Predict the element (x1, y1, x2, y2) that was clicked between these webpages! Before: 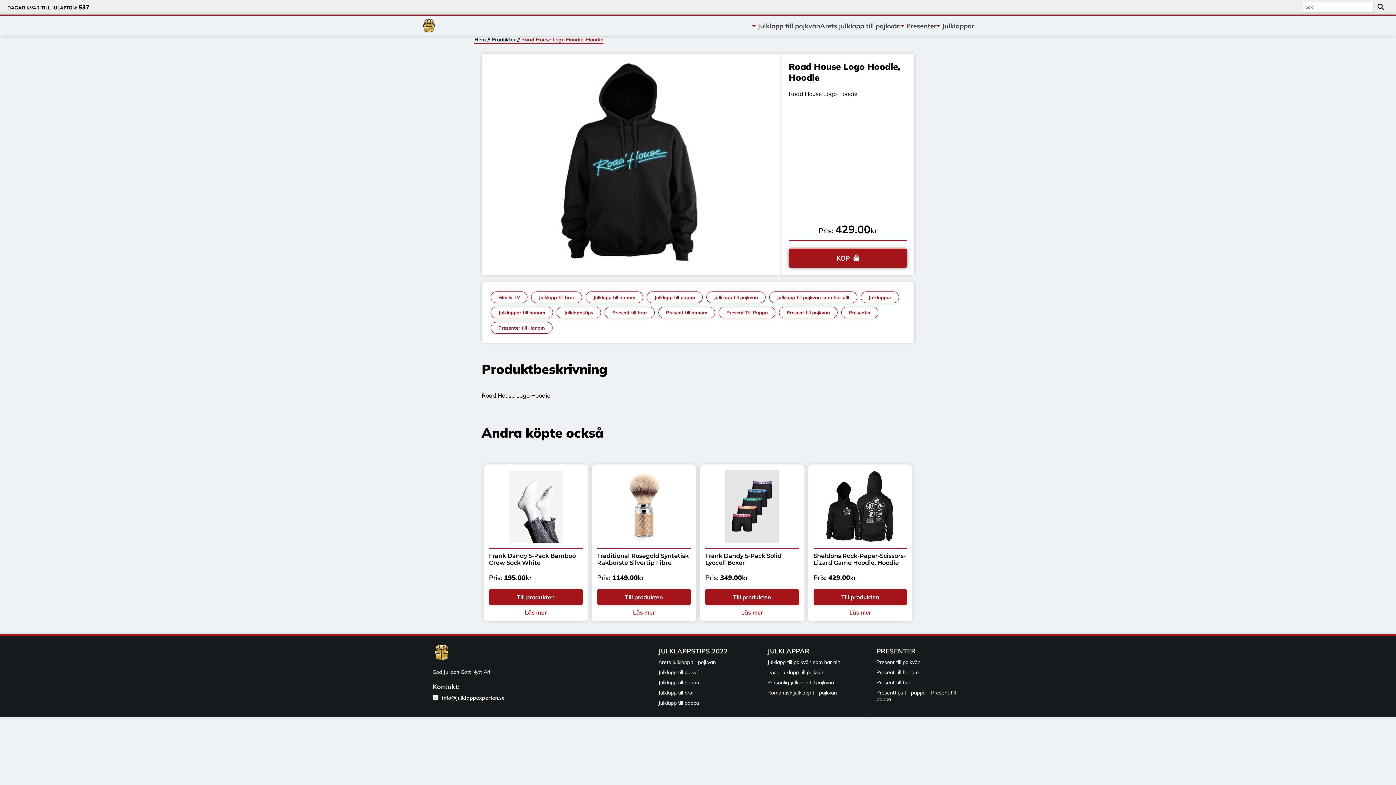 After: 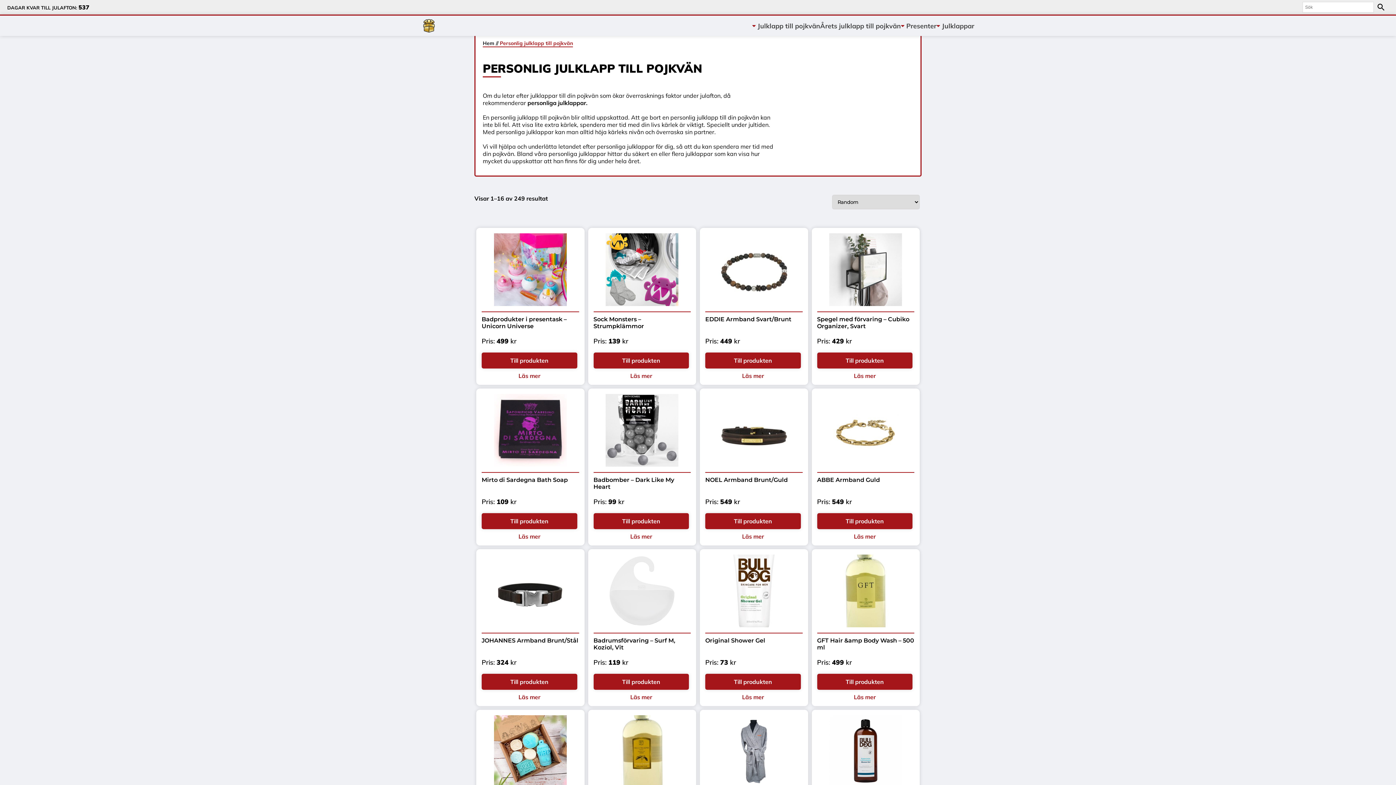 Action: label: Personlig julklapp till pojkvän bbox: (767, 679, 847, 686)